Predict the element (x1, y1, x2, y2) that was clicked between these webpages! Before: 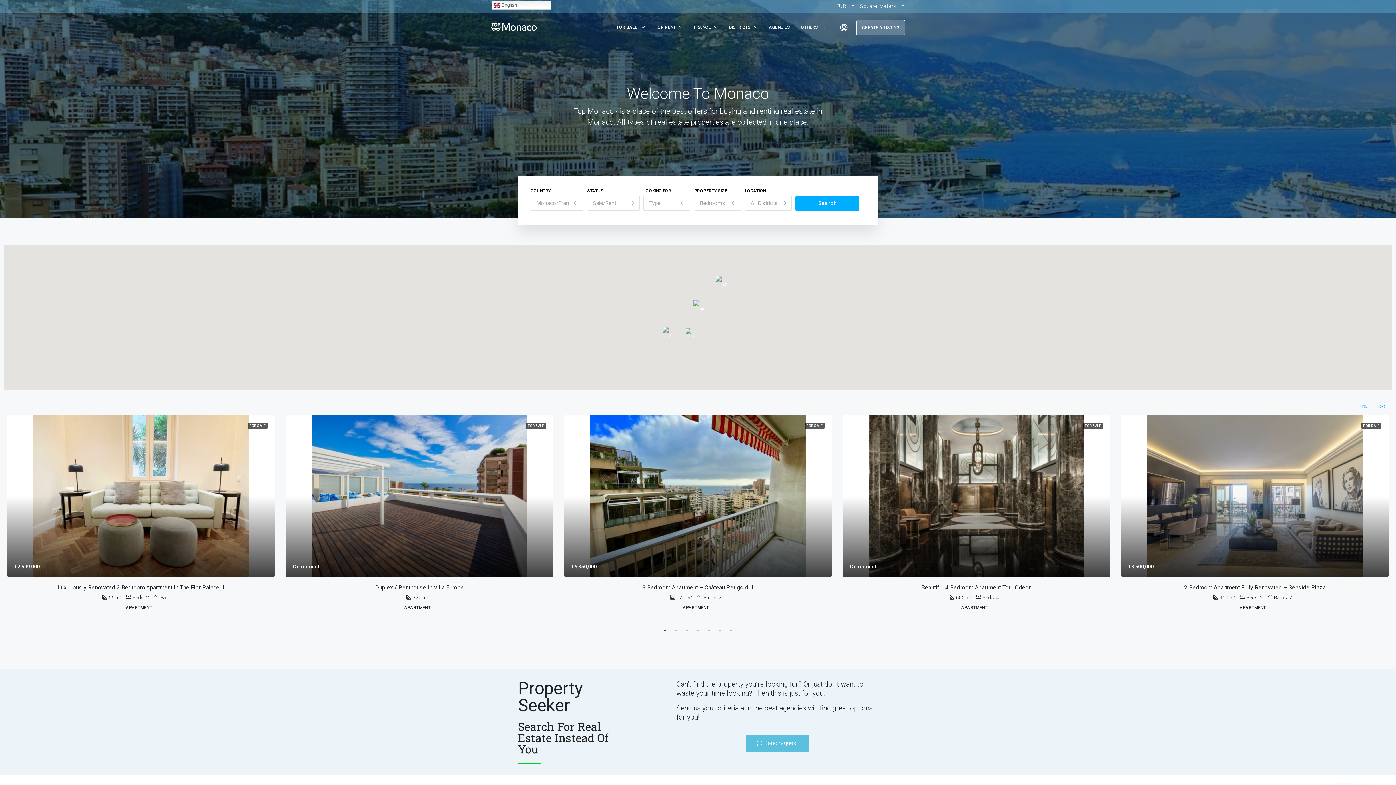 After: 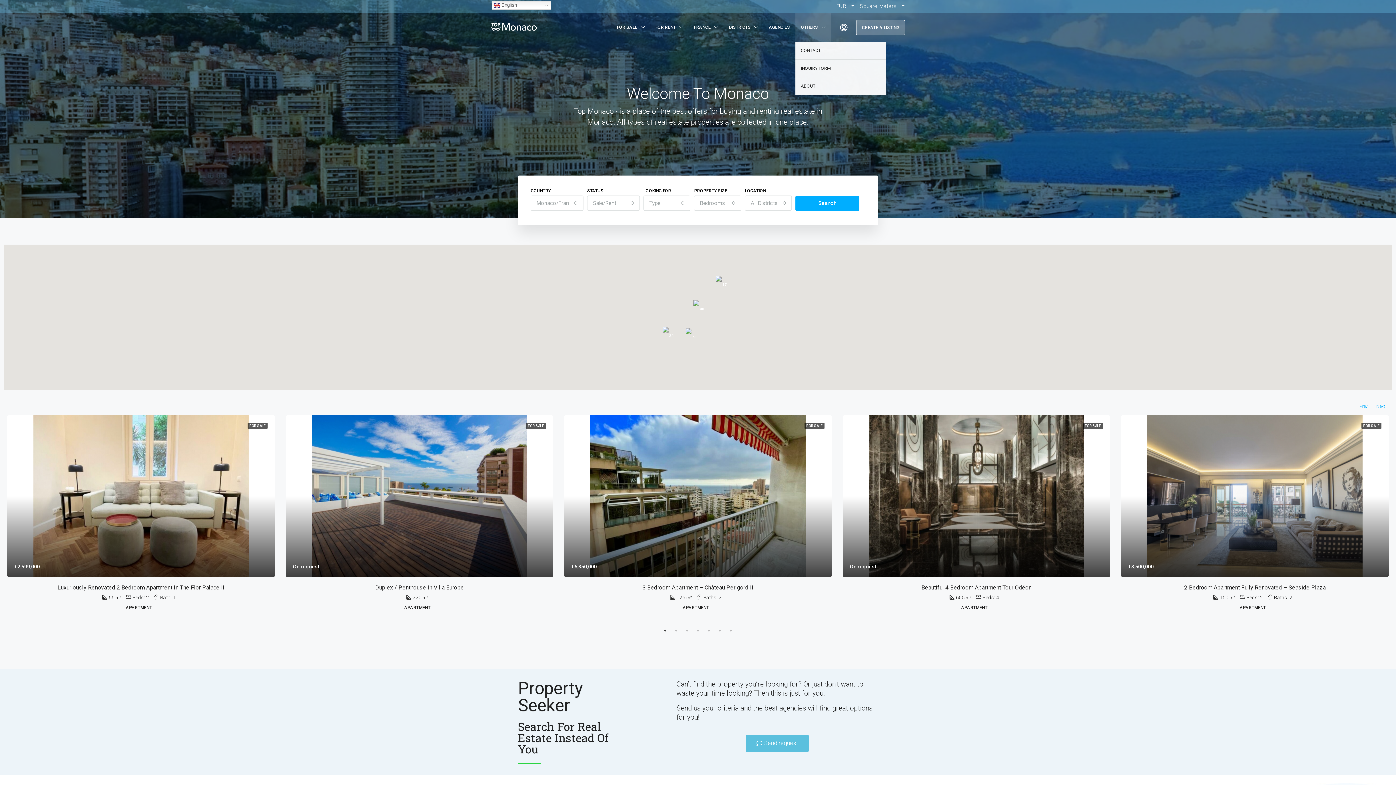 Action: bbox: (795, 12, 830, 41) label: OTHERS